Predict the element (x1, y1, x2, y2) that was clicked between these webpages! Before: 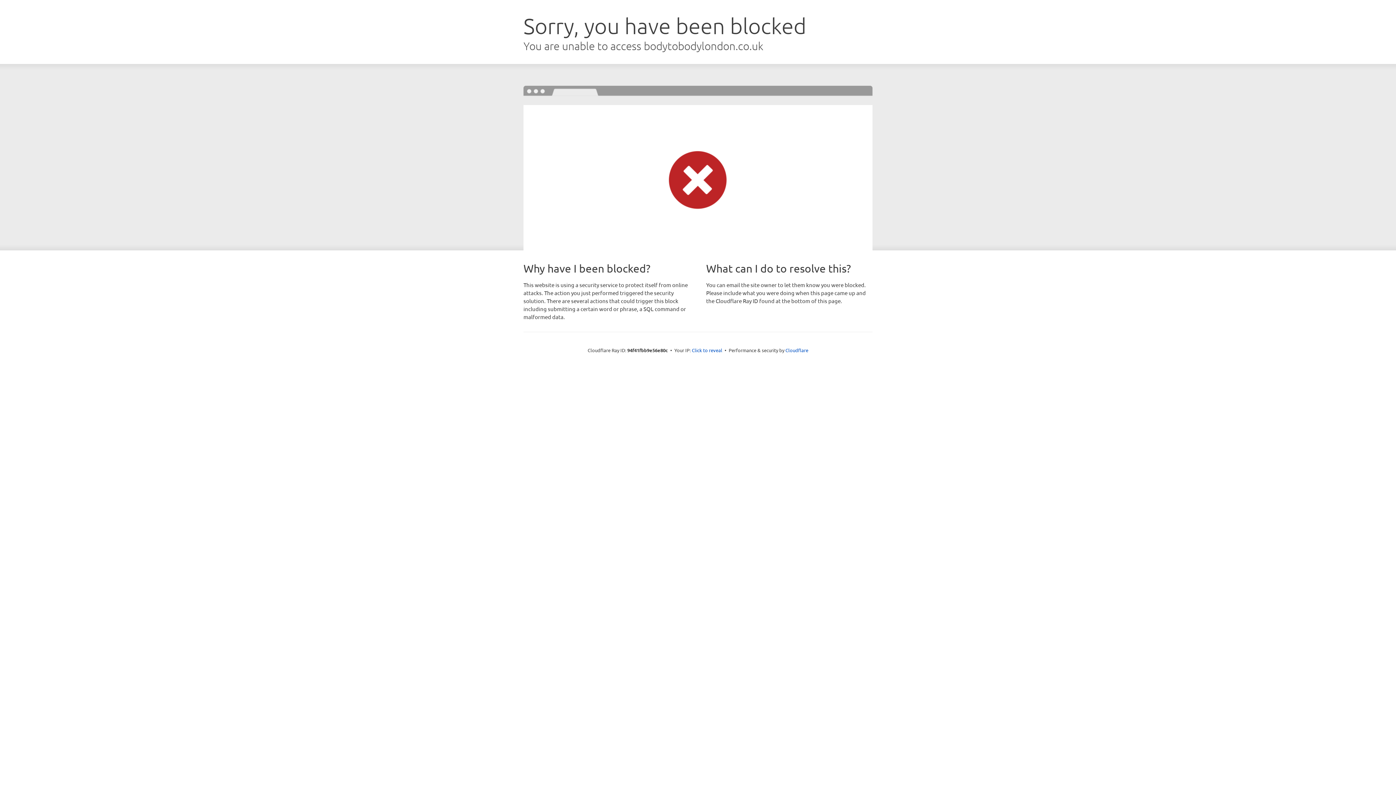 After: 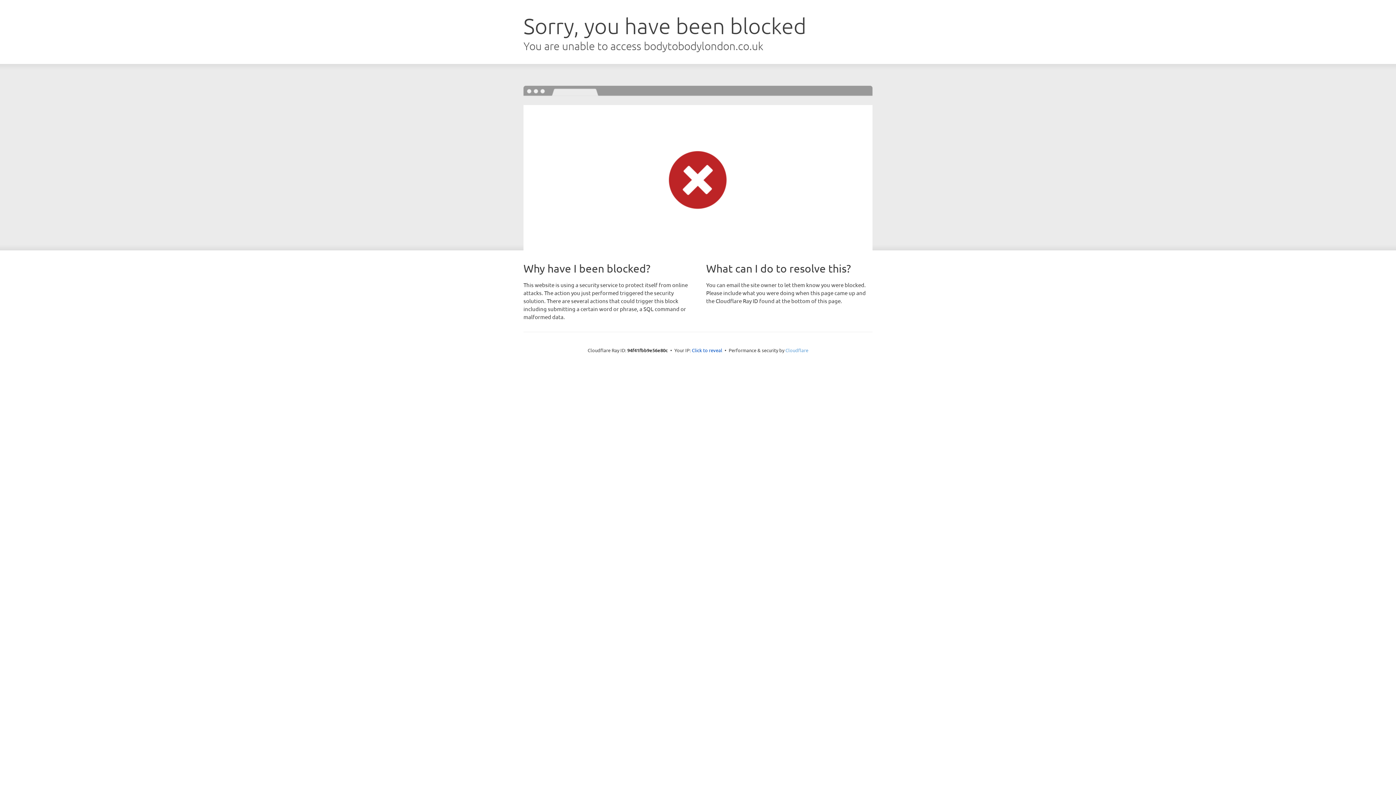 Action: label: Cloudflare bbox: (785, 347, 808, 353)